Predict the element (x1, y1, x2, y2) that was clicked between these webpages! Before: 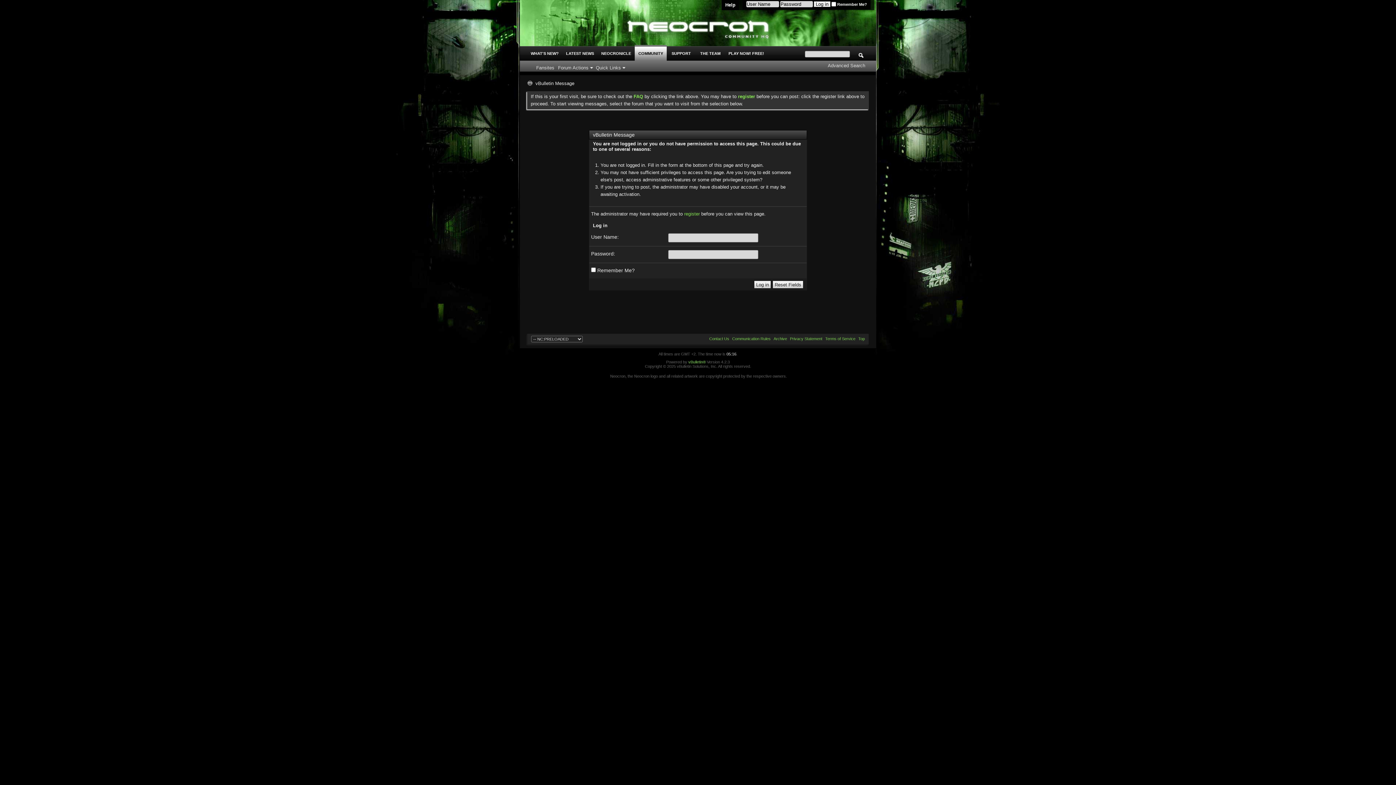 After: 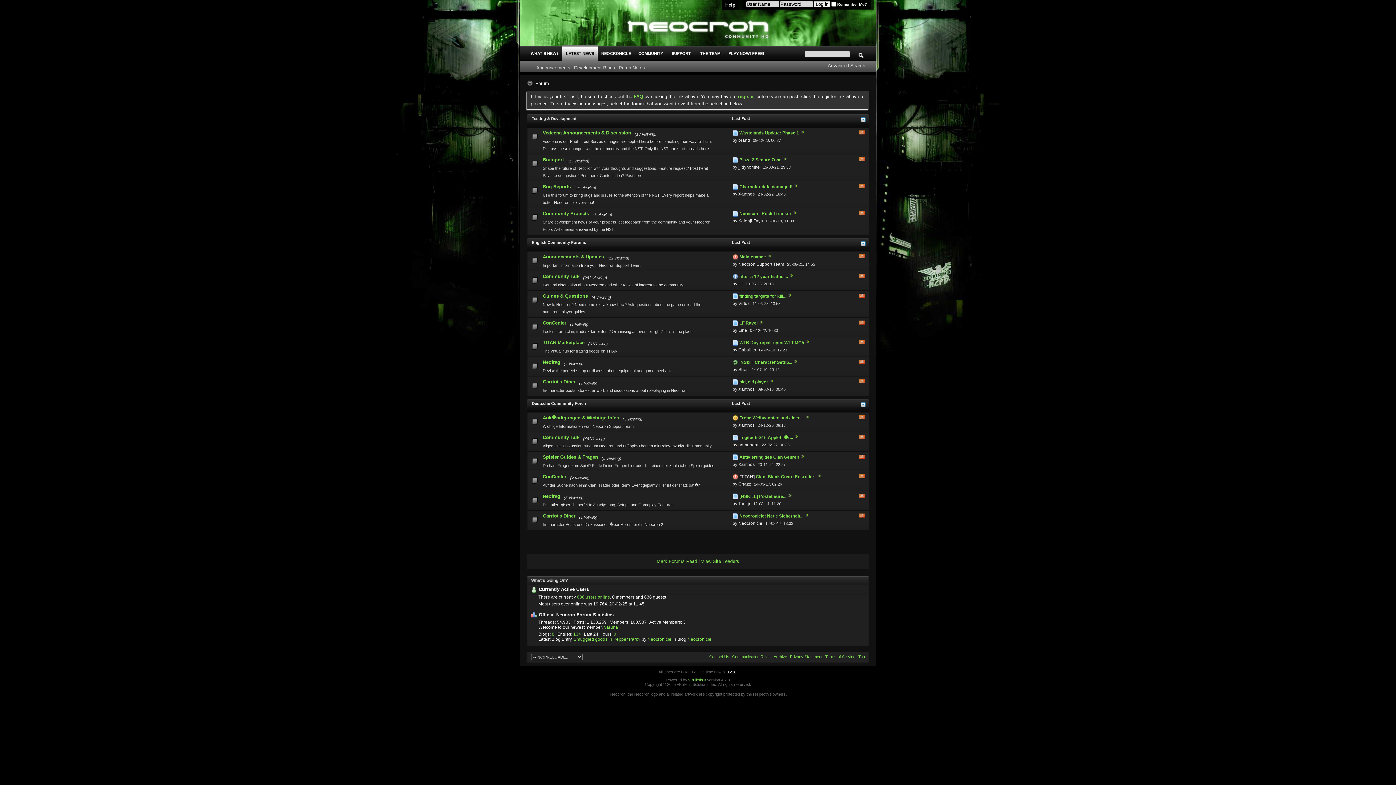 Action: label: LATEST NEWS bbox: (562, 45, 597, 60)